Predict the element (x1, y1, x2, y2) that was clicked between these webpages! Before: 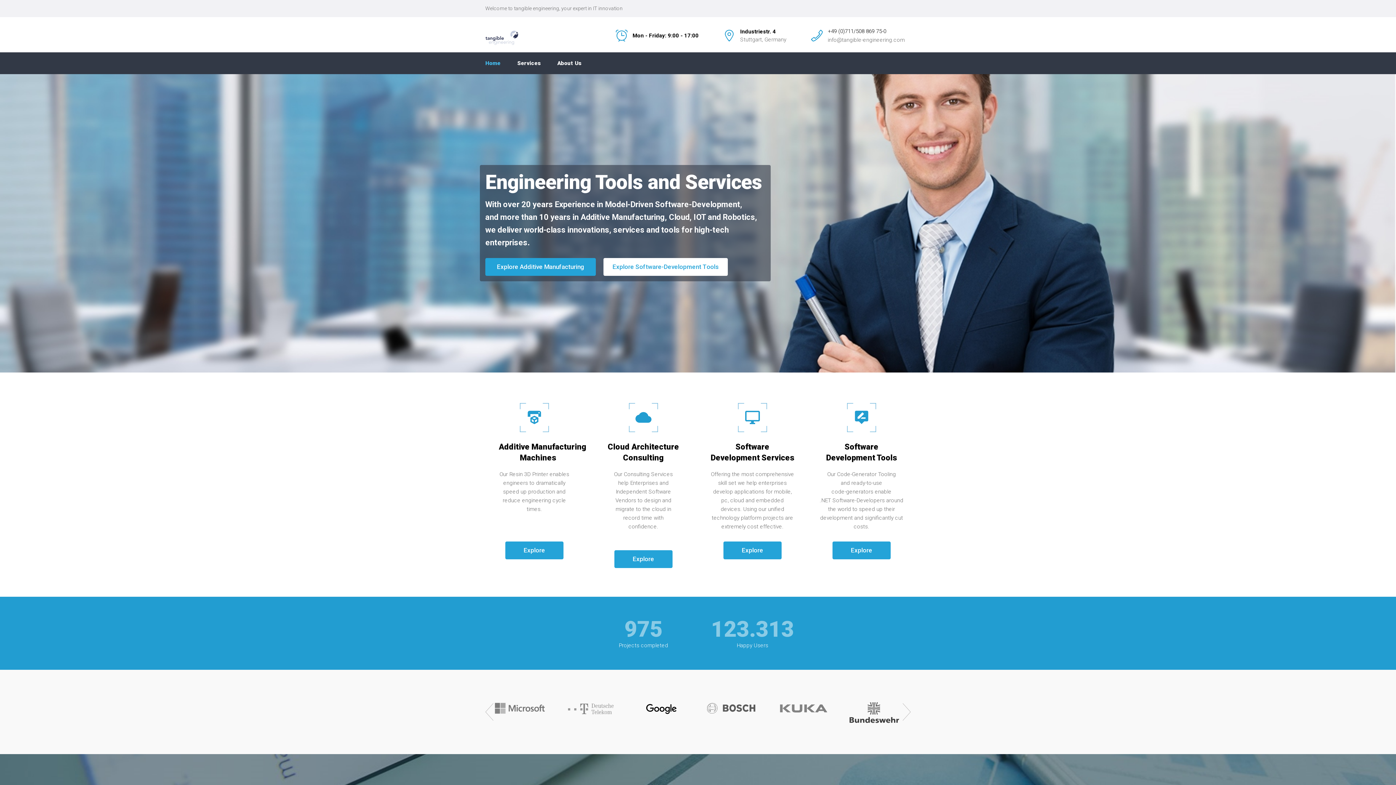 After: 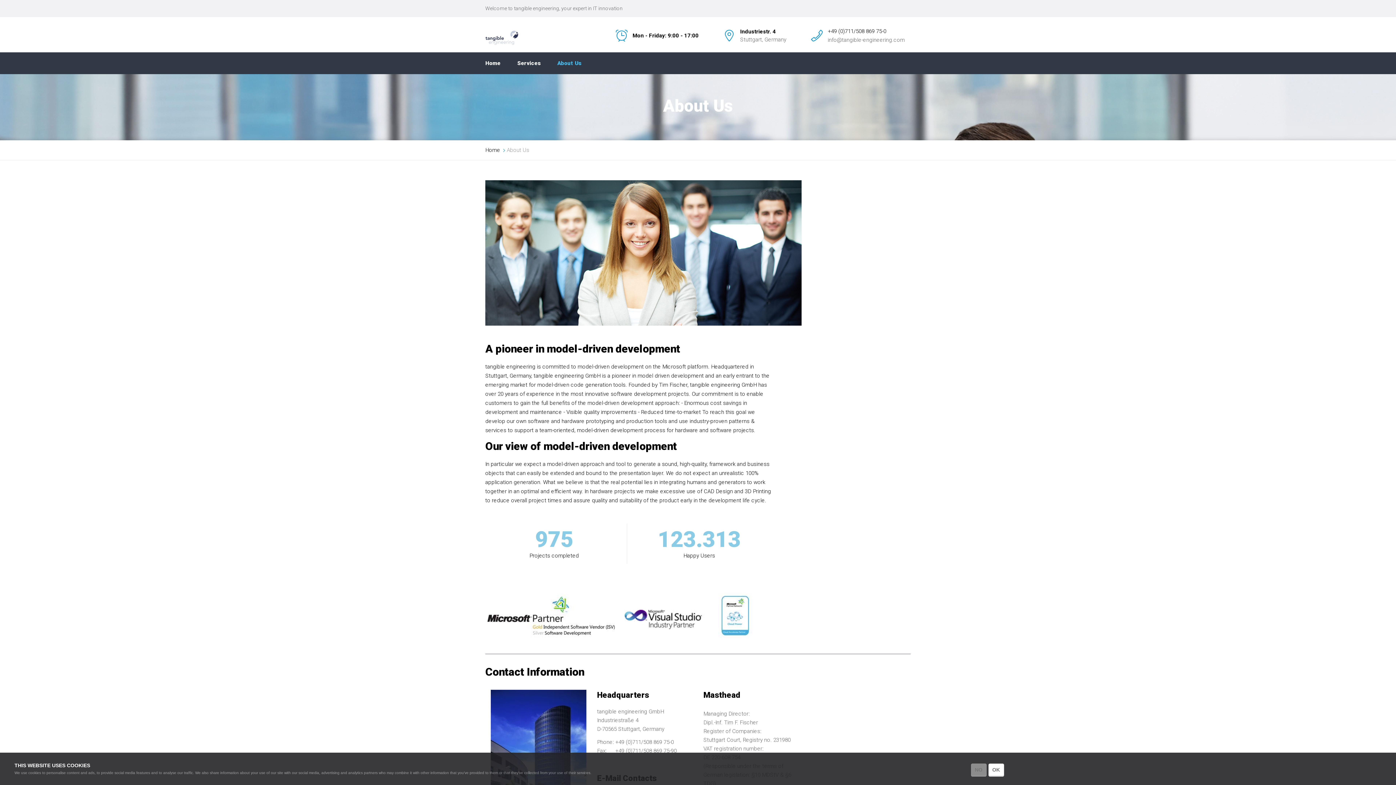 Action: label: About Us bbox: (557, 60, 581, 66)